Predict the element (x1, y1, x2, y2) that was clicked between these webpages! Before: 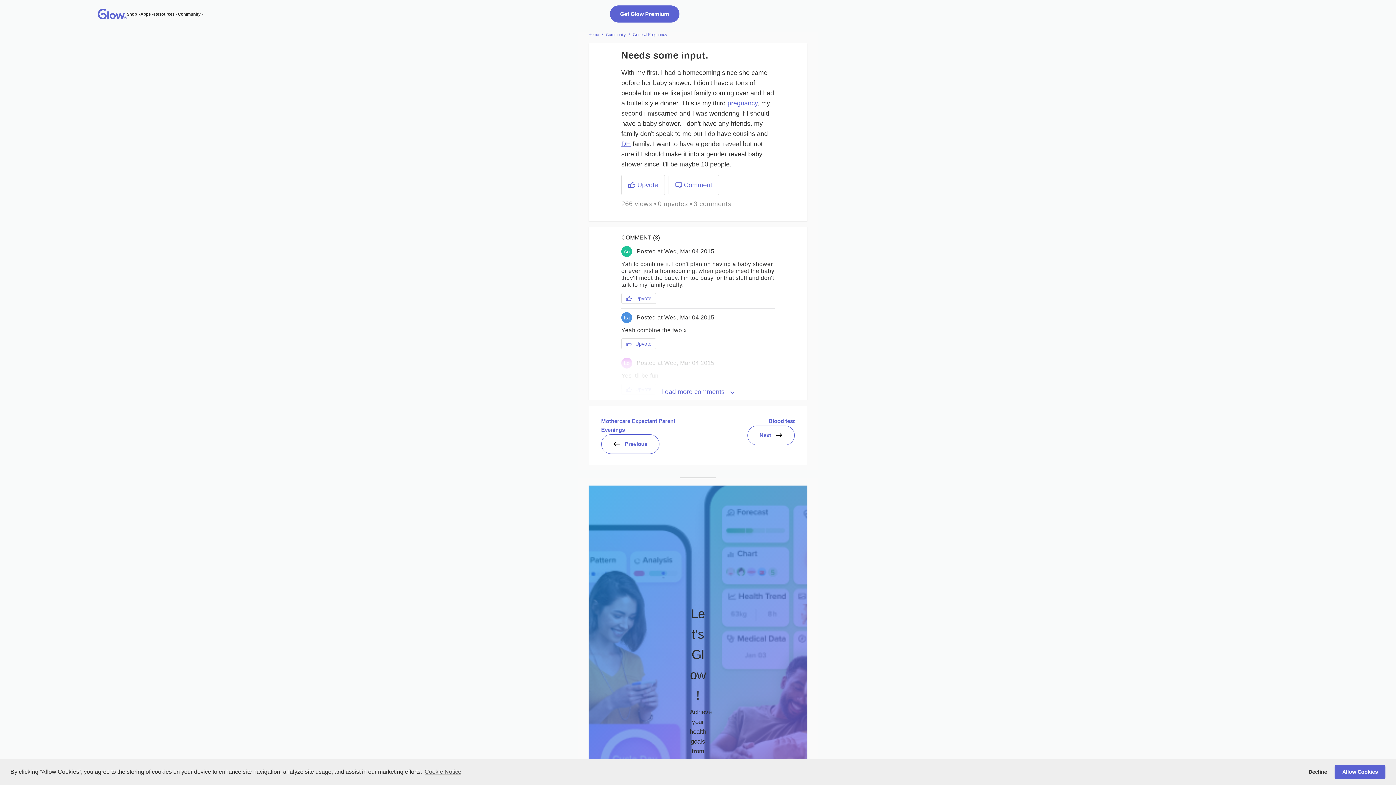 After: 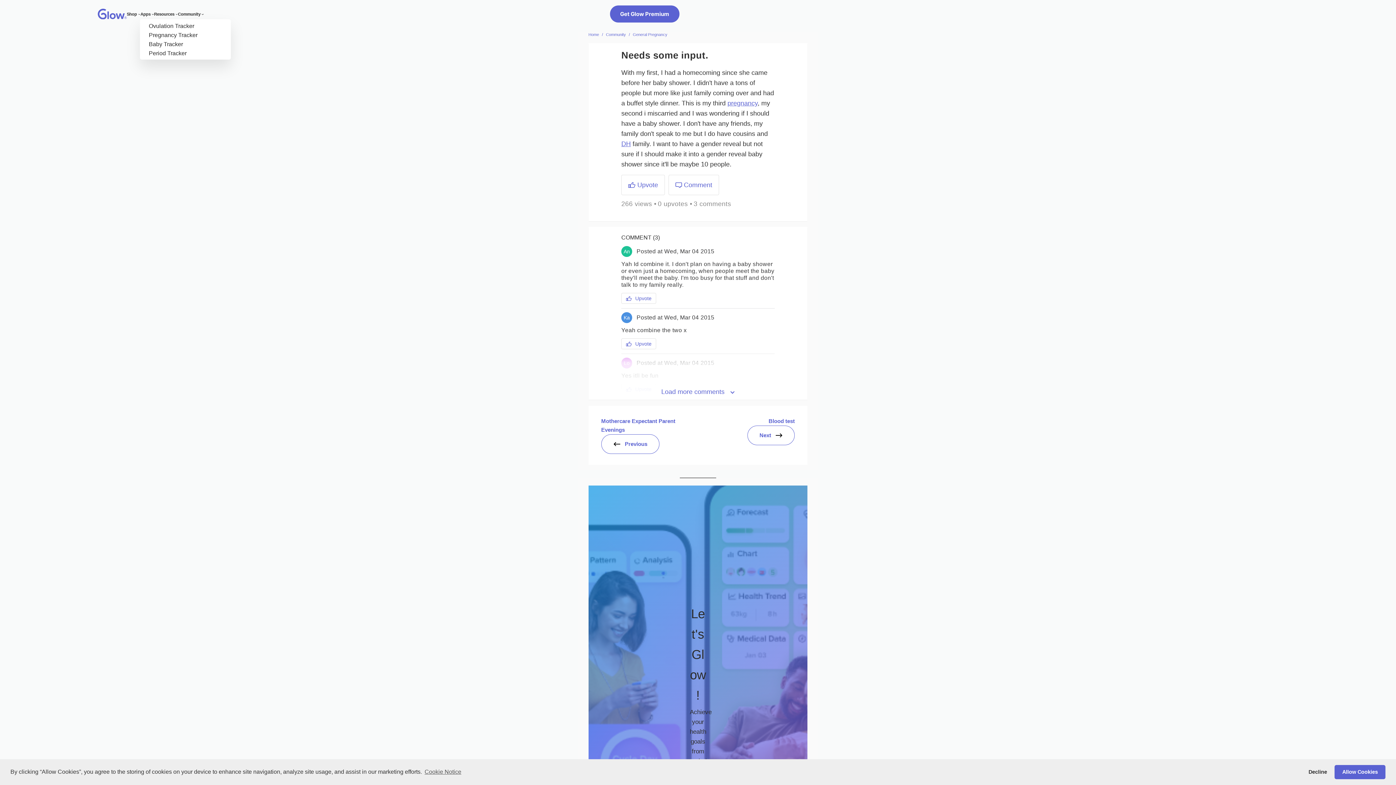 Action: bbox: (151, 12, 154, 15) label: Apps submenu